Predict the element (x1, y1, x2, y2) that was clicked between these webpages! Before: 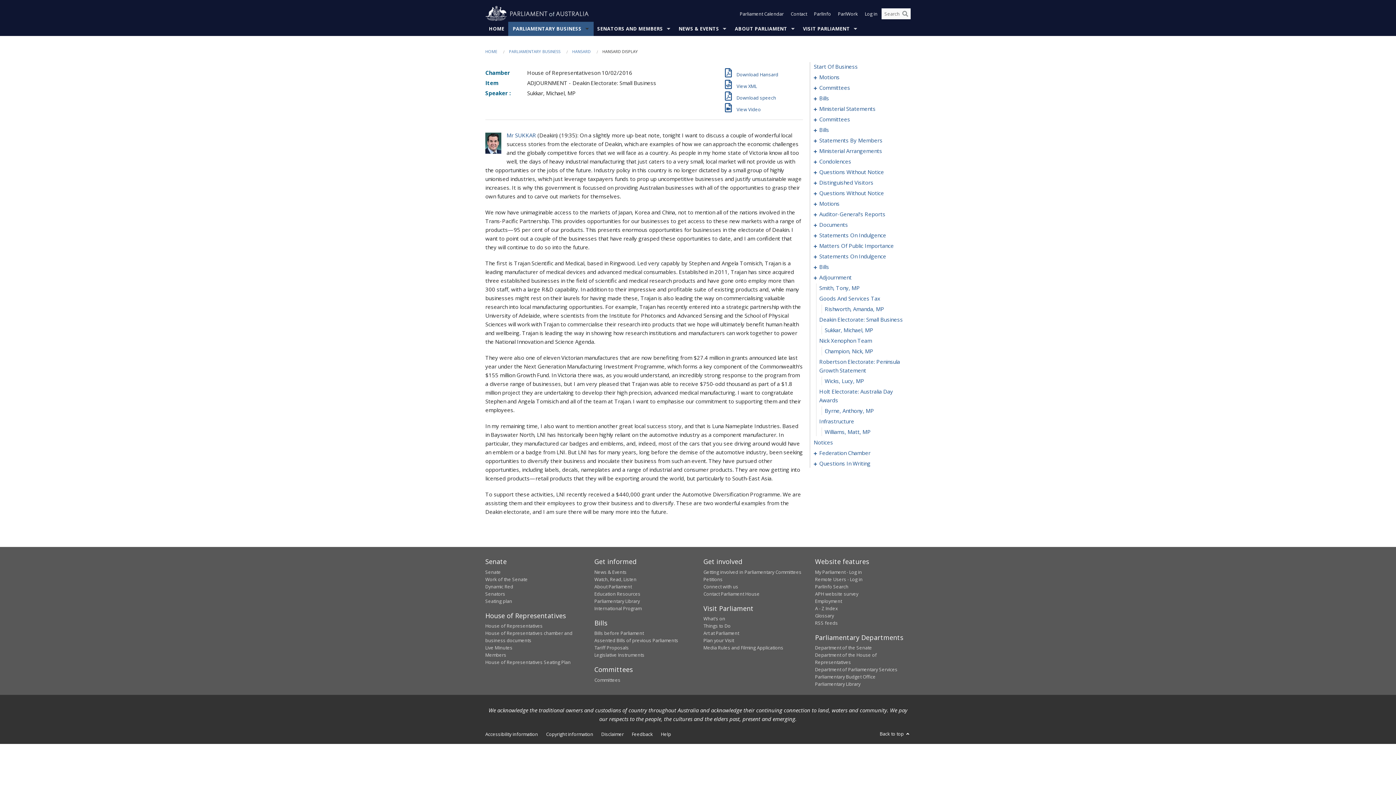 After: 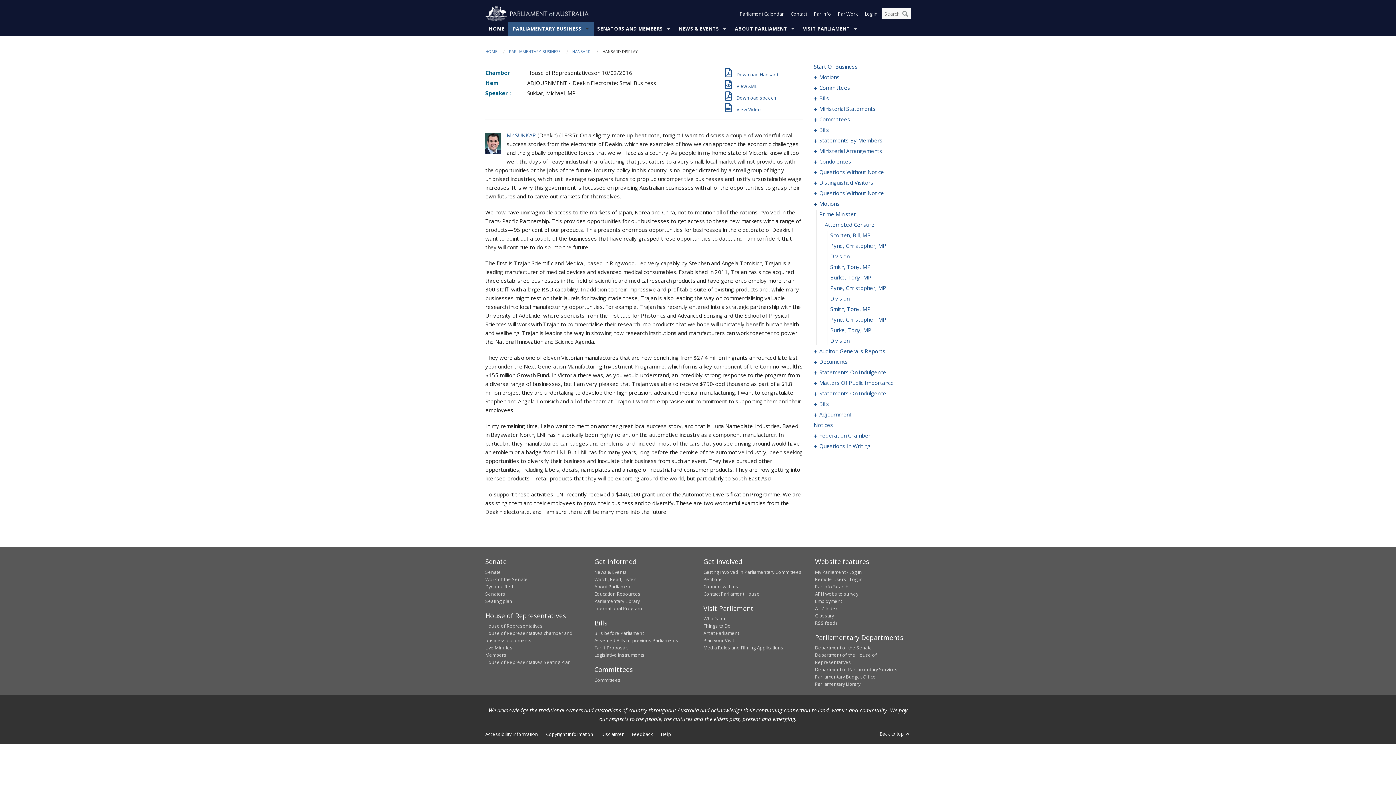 Action: bbox: (814, 199, 819, 208) label:   